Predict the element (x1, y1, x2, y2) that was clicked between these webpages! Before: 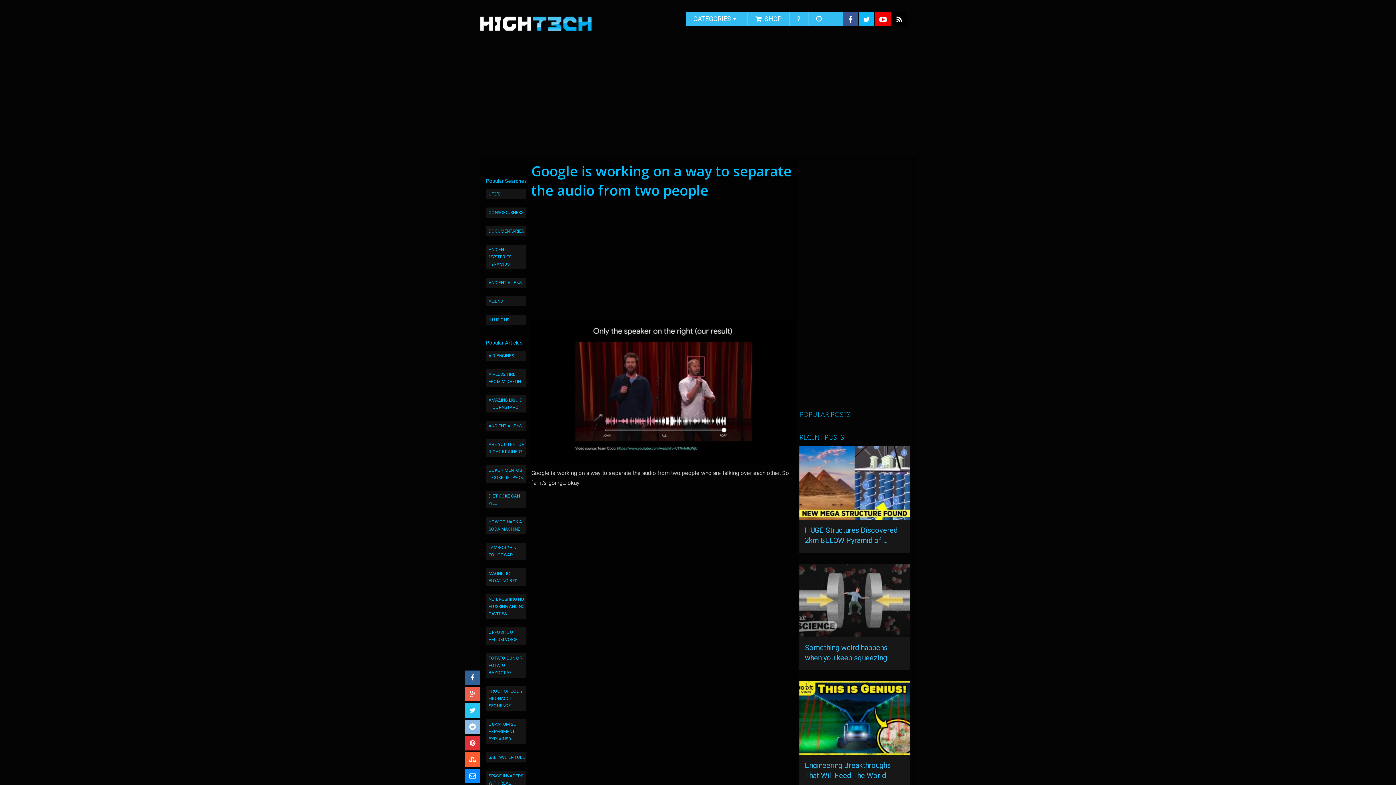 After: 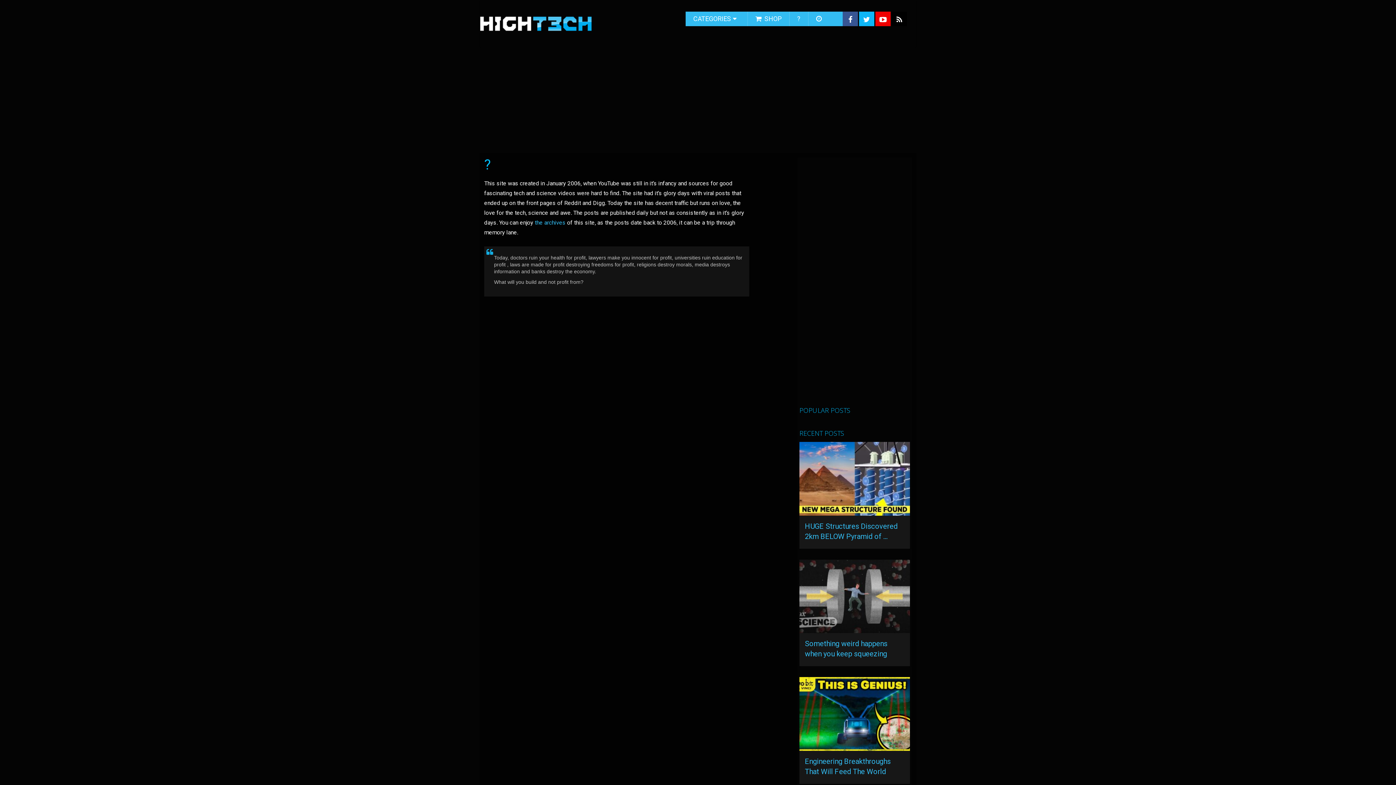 Action: label: ? bbox: (789, 11, 808, 26)